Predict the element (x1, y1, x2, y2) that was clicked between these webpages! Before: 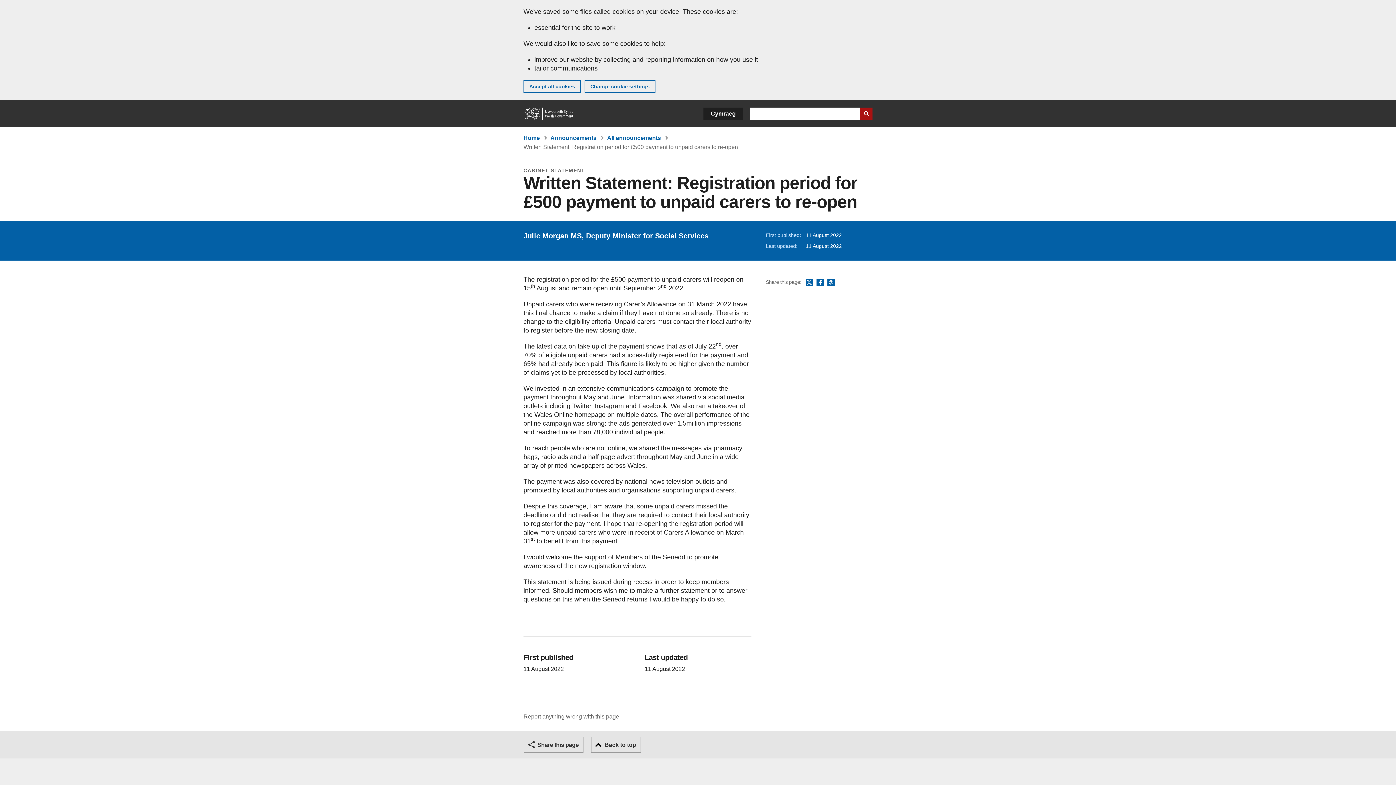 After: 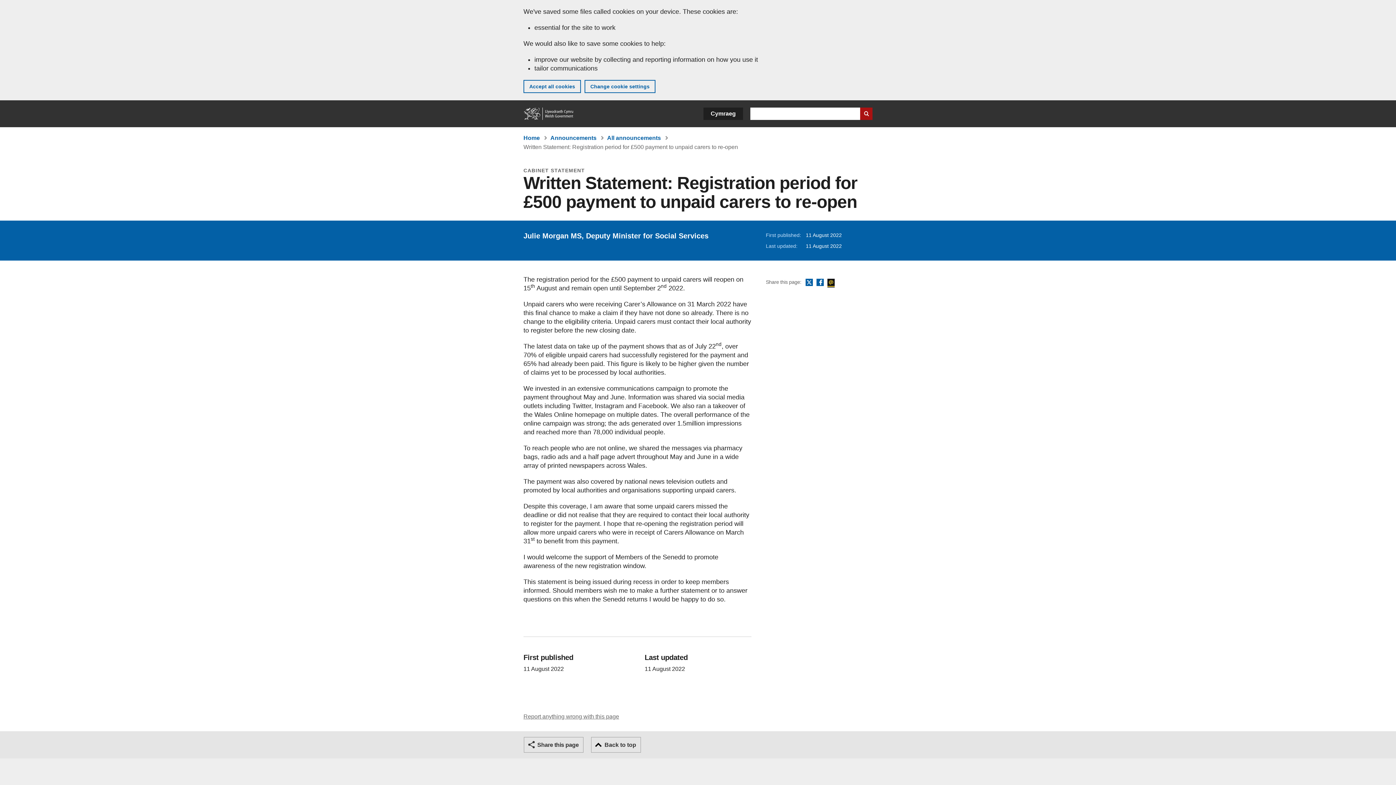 Action: bbox: (827, 278, 835, 286) label: Share this page via
Email